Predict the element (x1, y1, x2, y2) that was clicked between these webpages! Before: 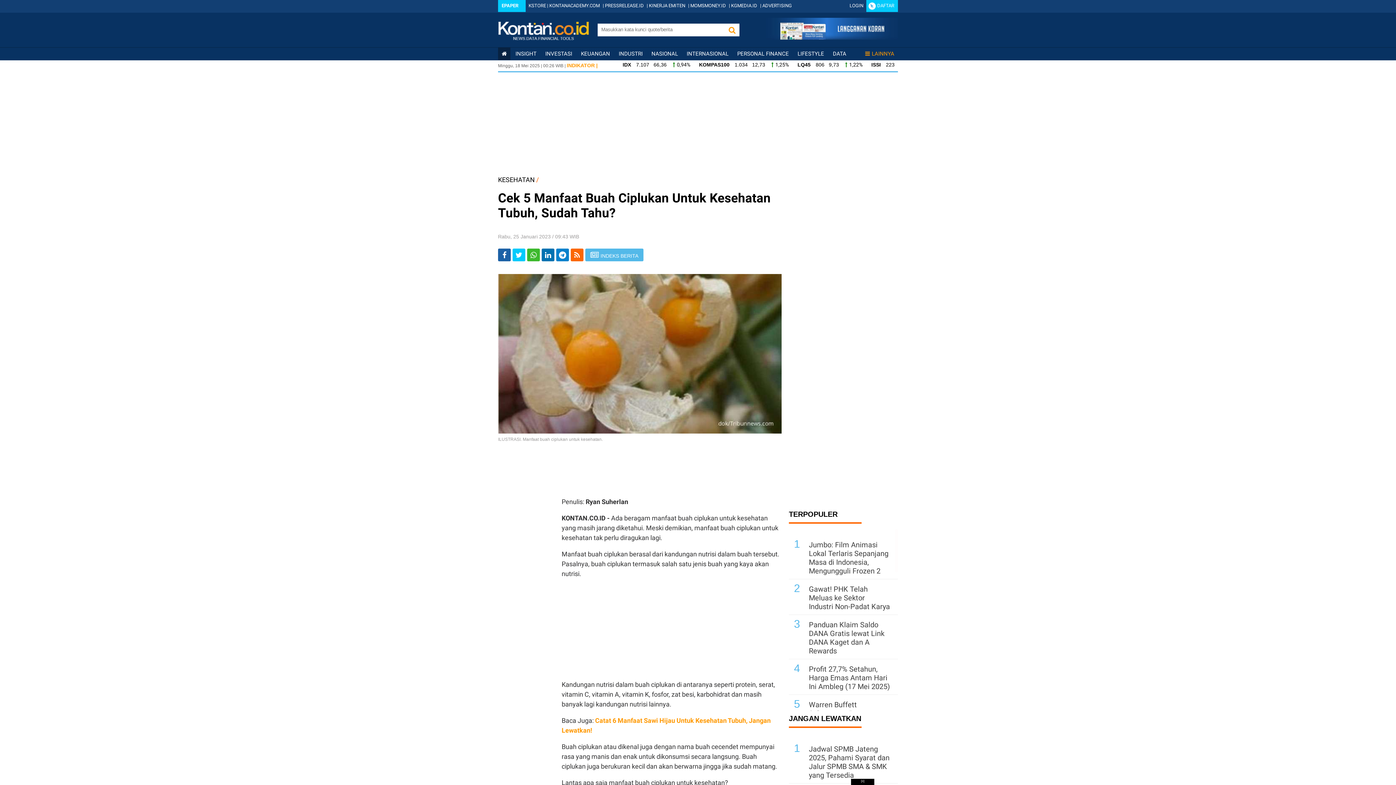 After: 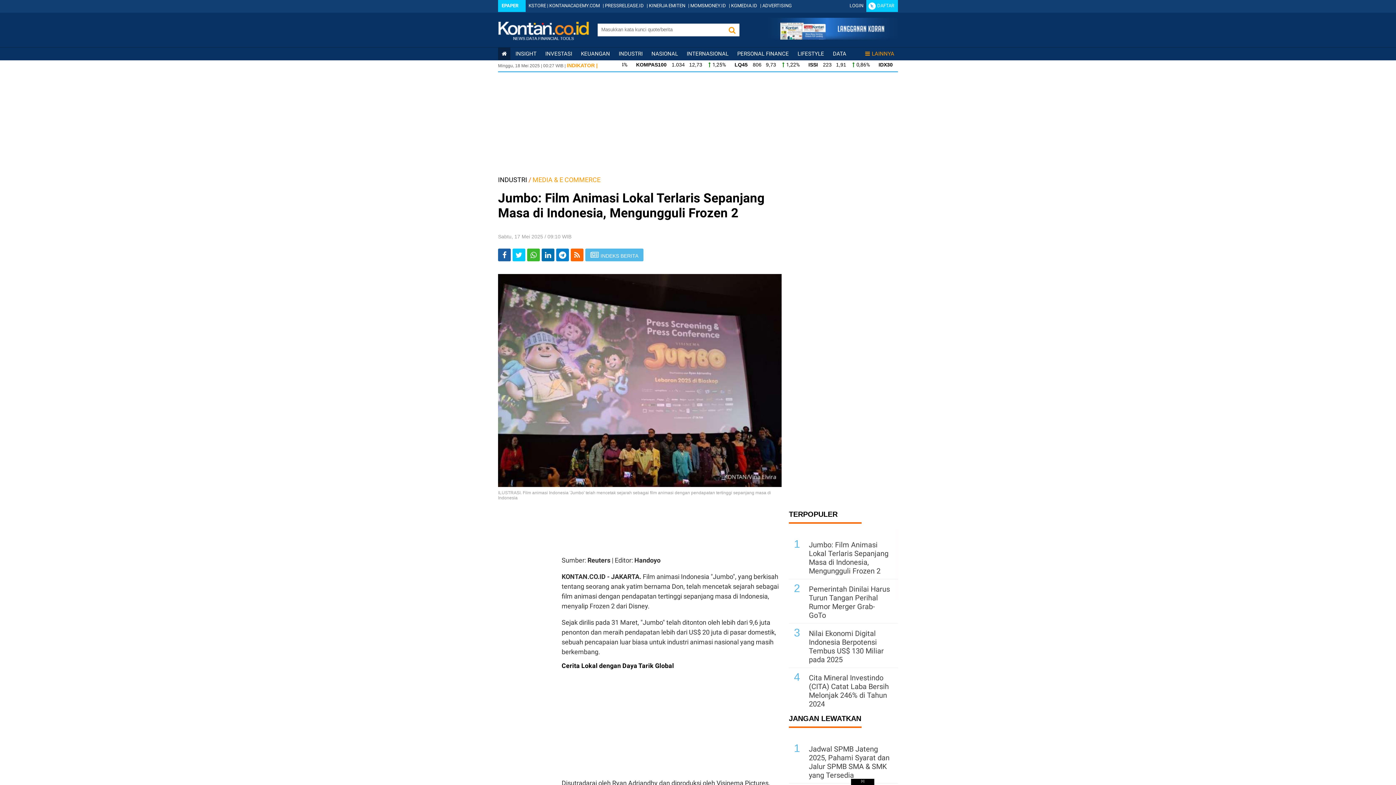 Action: bbox: (809, 540, 888, 575) label: Jumbo: Film Animasi Lokal Terlaris Sepanjang Masa di Indonesia, Mengungguli Frozen 2